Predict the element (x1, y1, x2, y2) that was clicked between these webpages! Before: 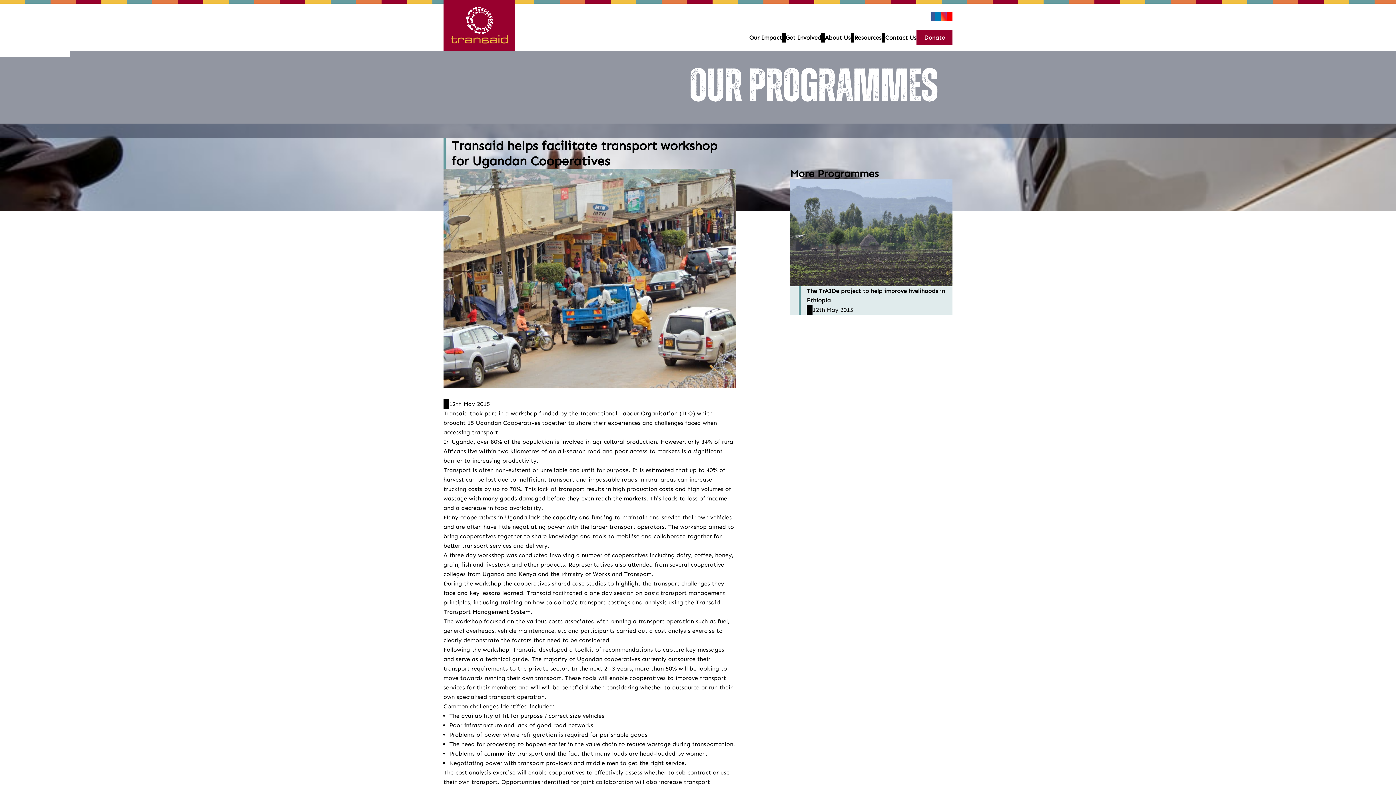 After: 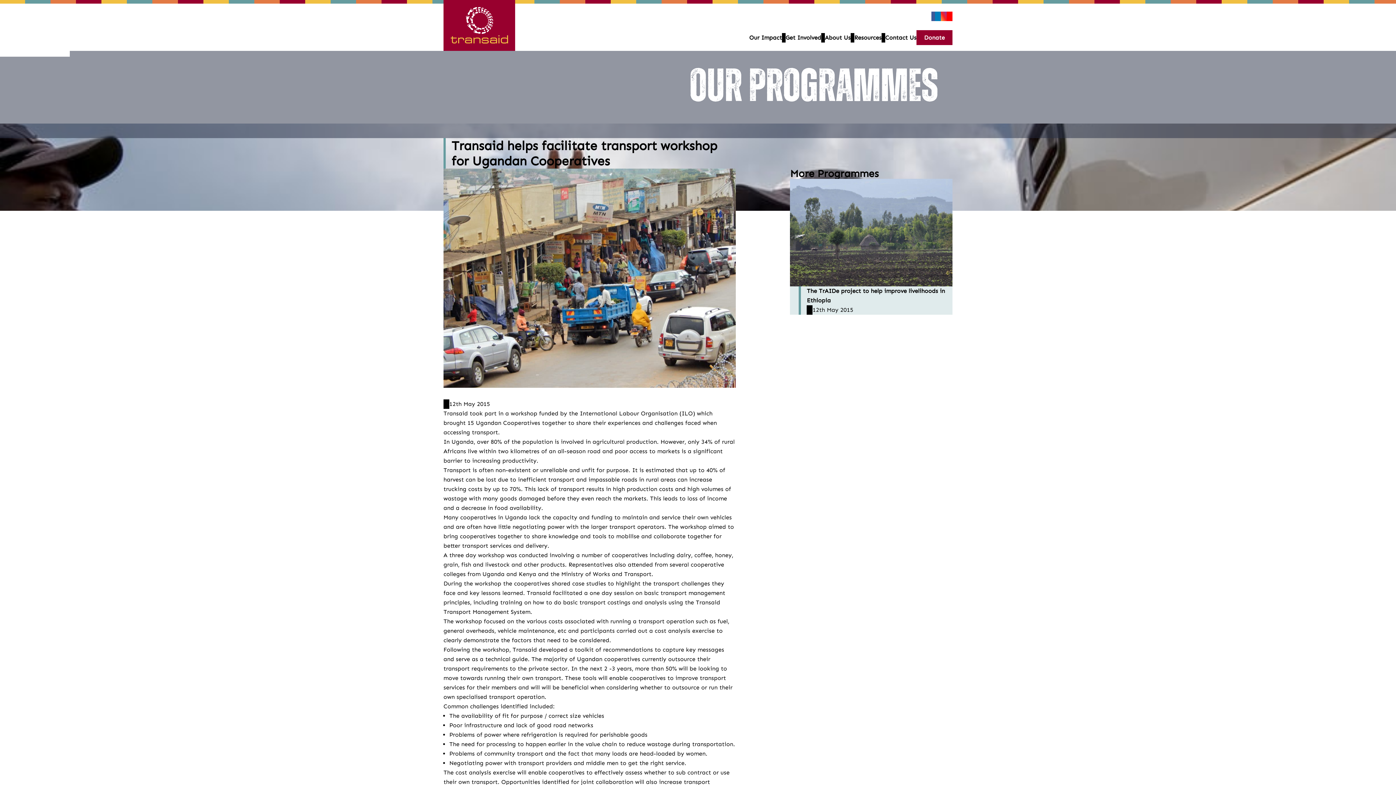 Action: label: YouTube bbox: (946, 12, 952, 19)